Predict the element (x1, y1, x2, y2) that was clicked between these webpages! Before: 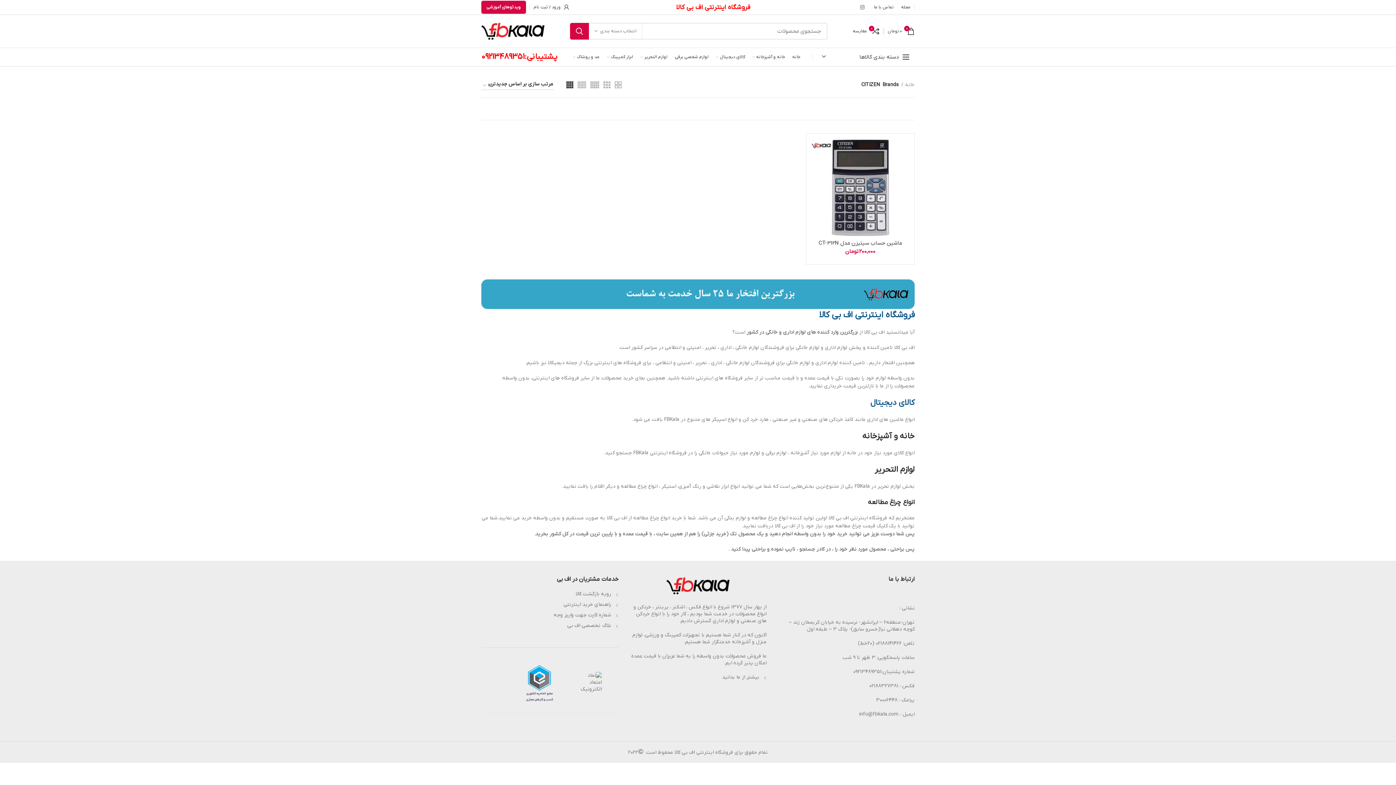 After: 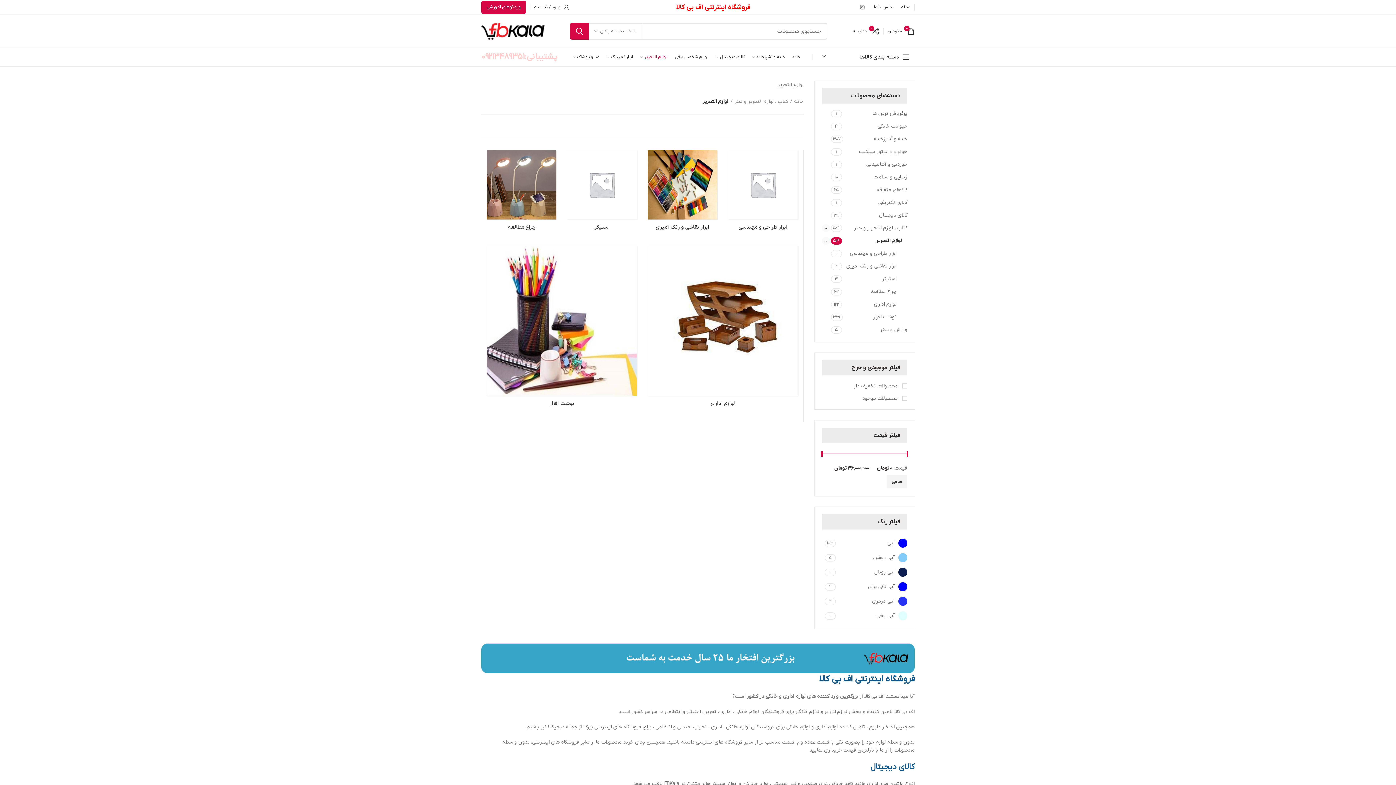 Action: bbox: (636, 48, 671, 66) label: لوازم التحریر